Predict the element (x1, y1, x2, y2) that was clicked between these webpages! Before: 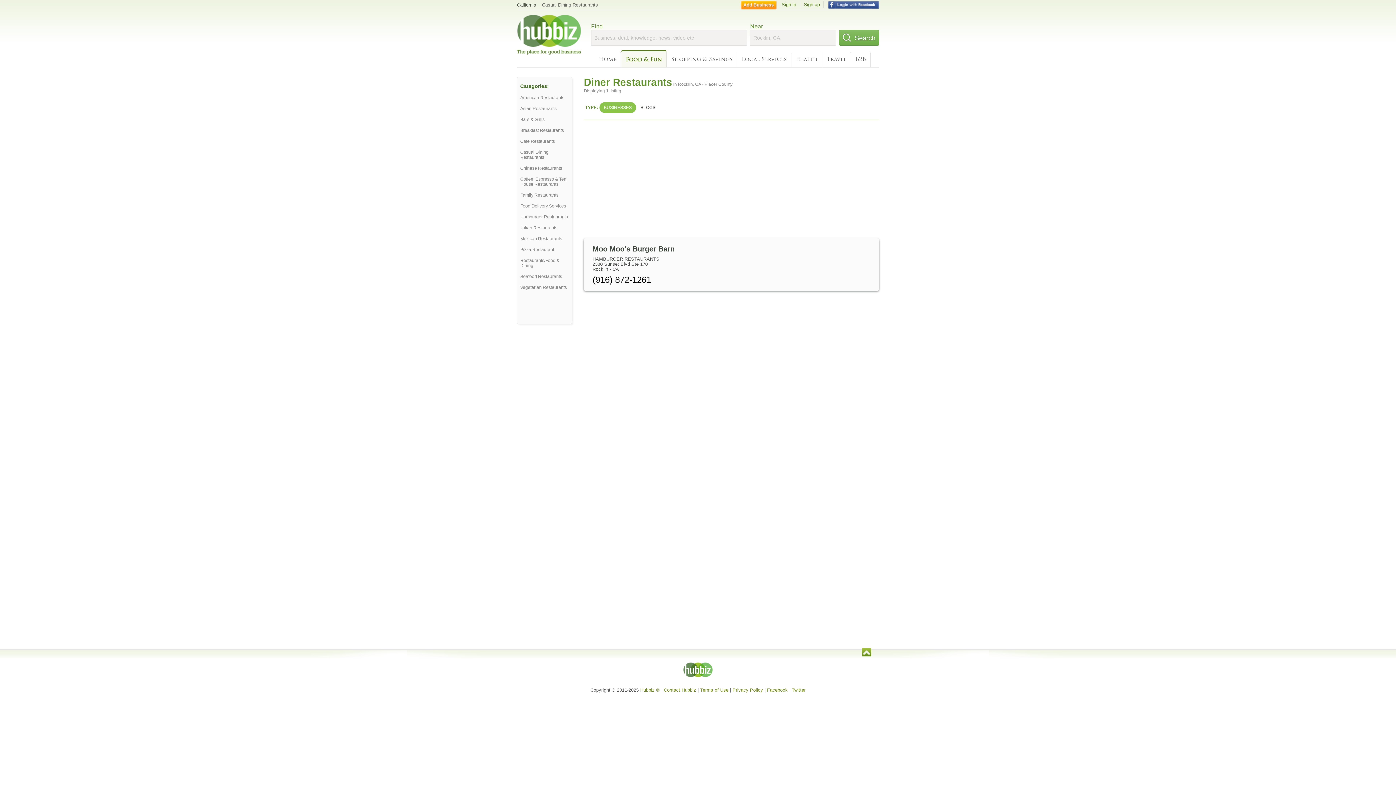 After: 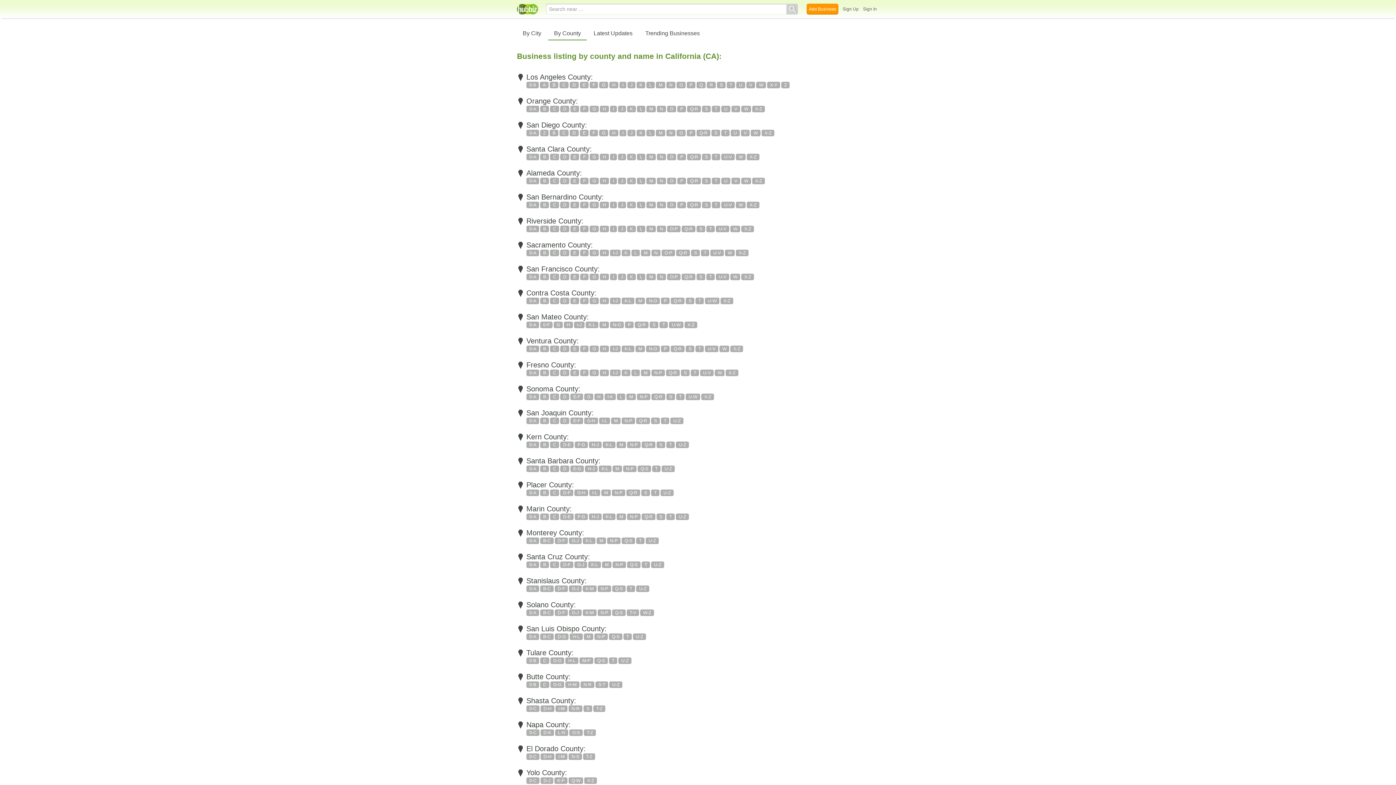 Action: bbox: (517, 2, 536, 7) label: California